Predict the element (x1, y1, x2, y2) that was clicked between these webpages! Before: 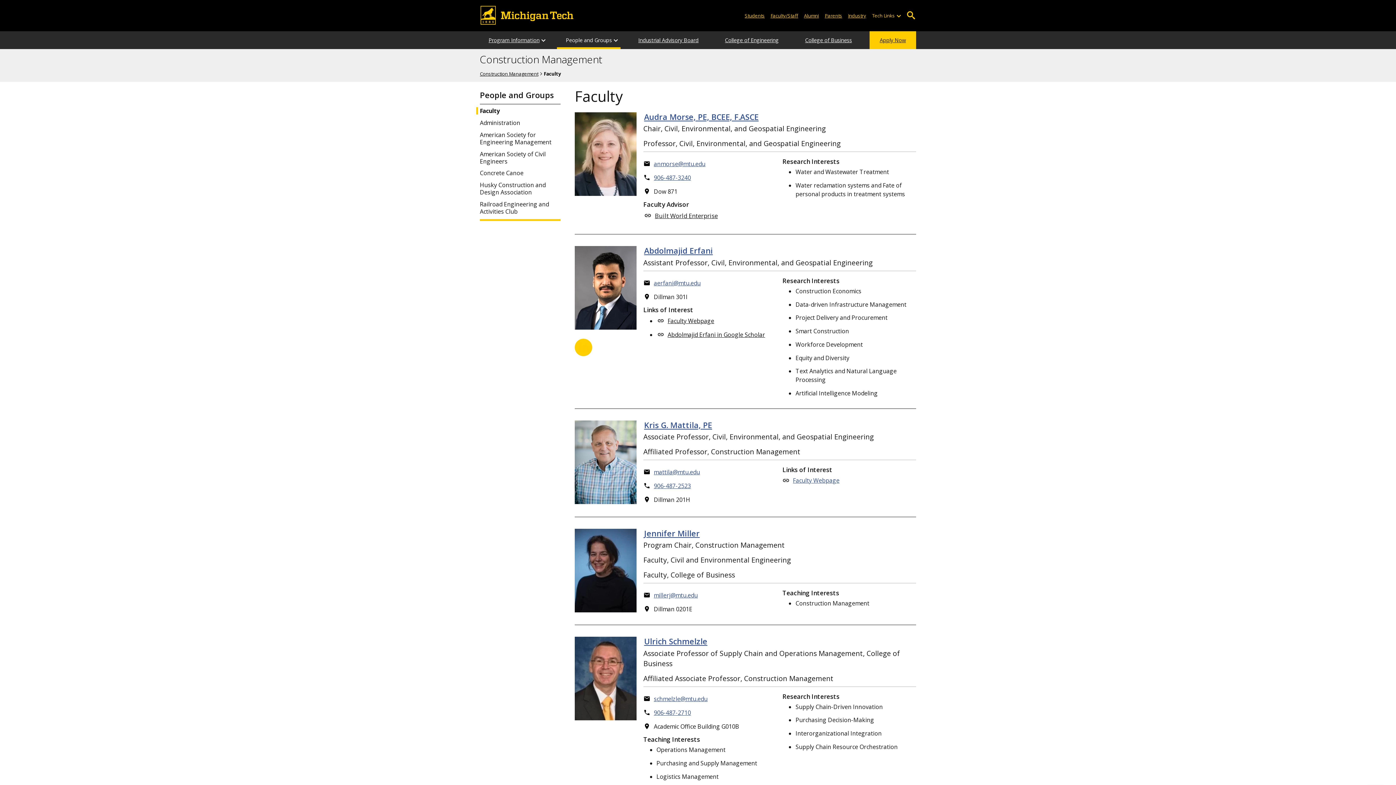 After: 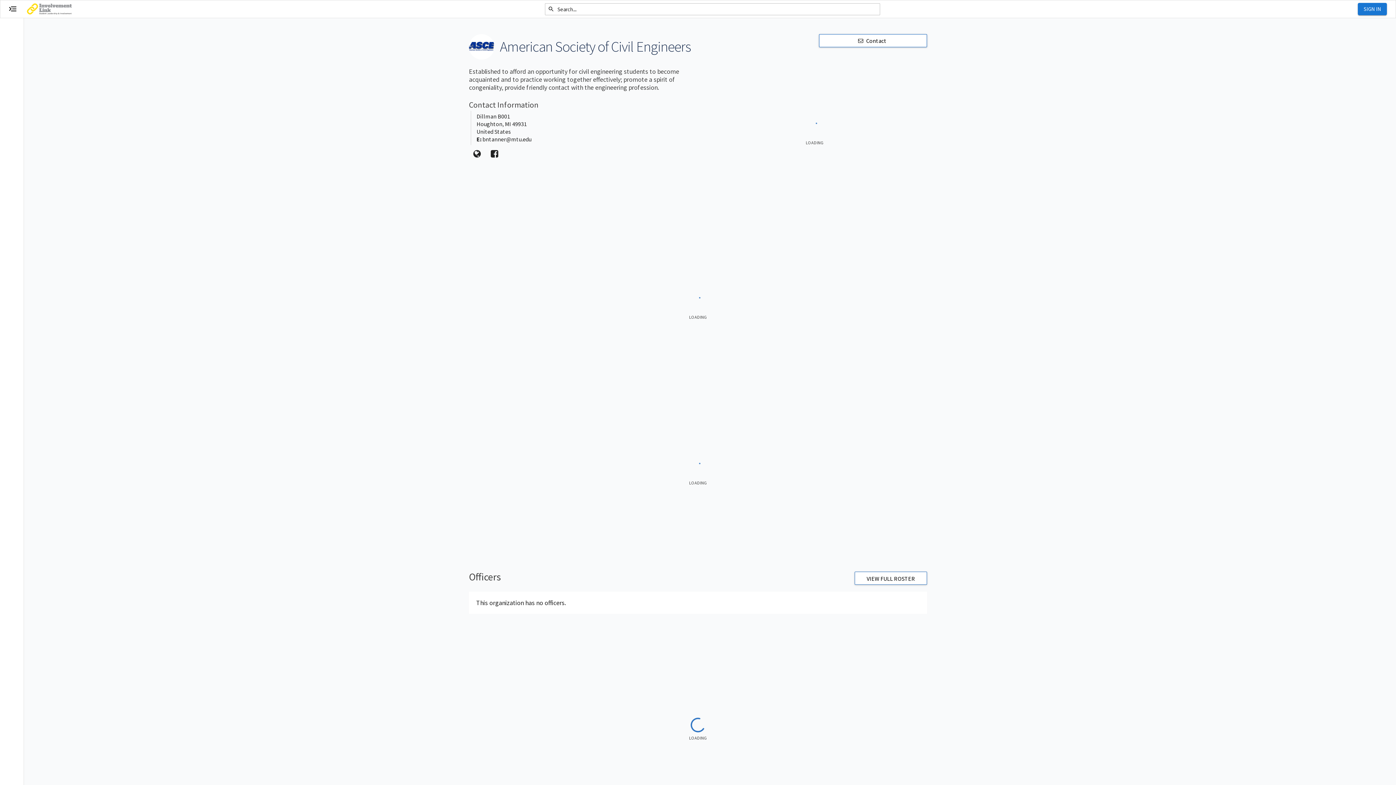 Action: bbox: (479, 150, 560, 164) label: American Society of Civil Engineers